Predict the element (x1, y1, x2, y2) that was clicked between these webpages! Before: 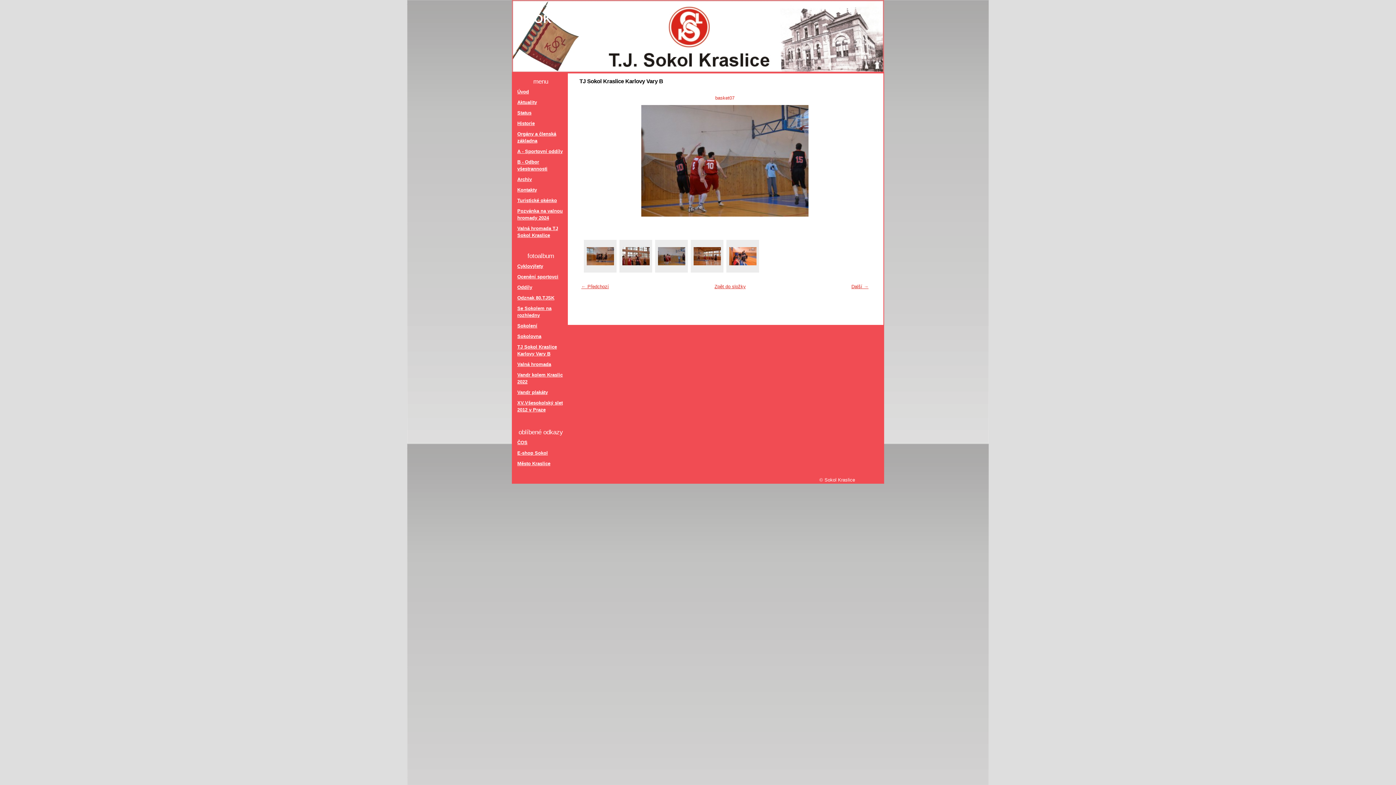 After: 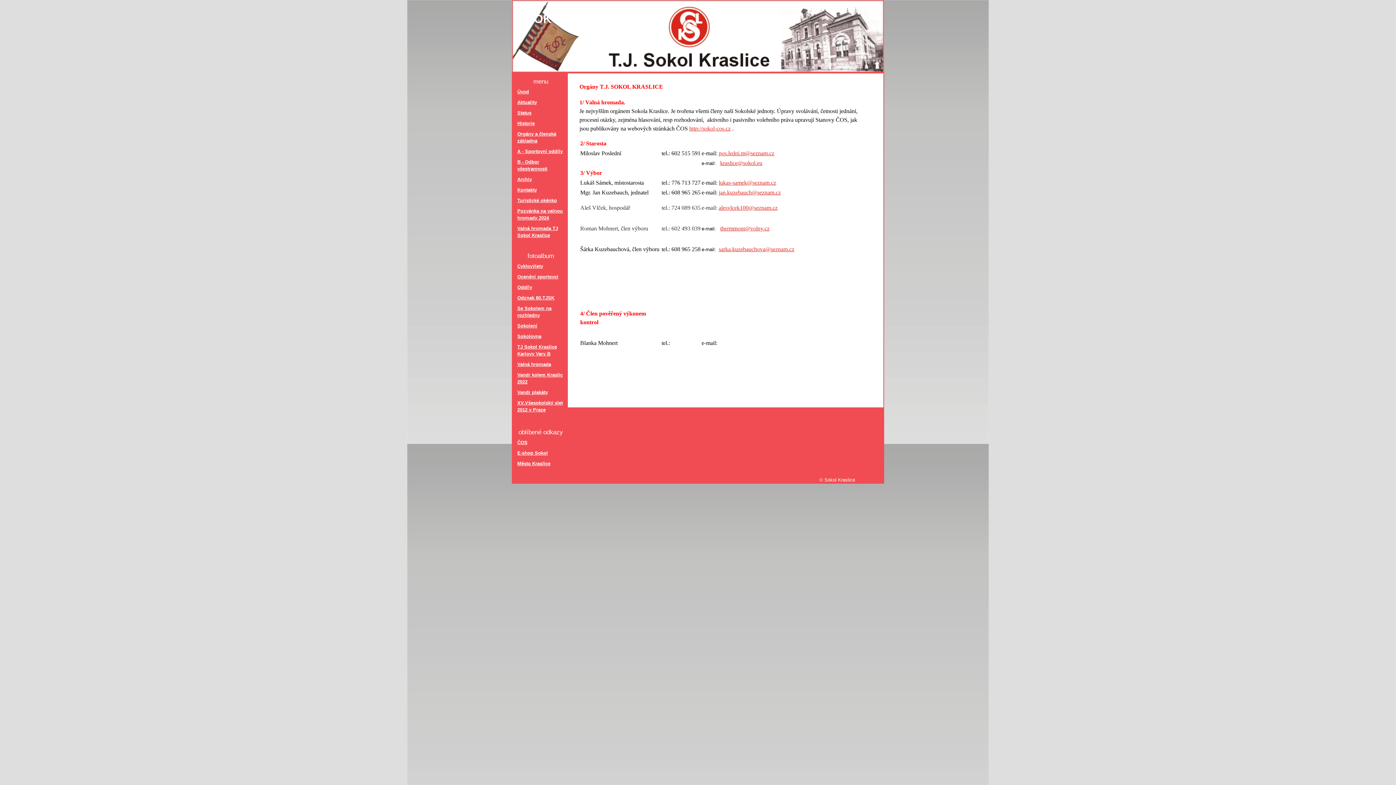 Action: label: Orgány a členská základna bbox: (517, 130, 566, 144)